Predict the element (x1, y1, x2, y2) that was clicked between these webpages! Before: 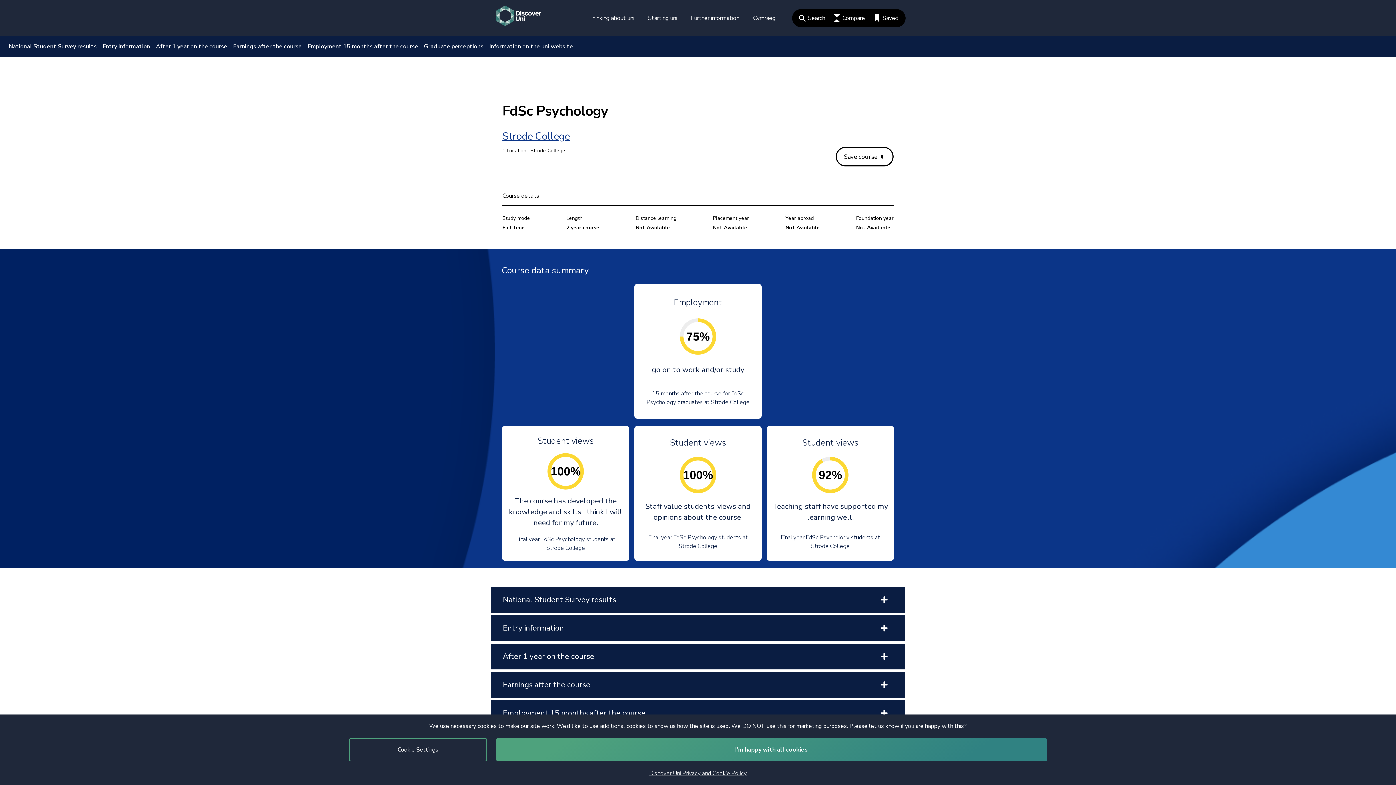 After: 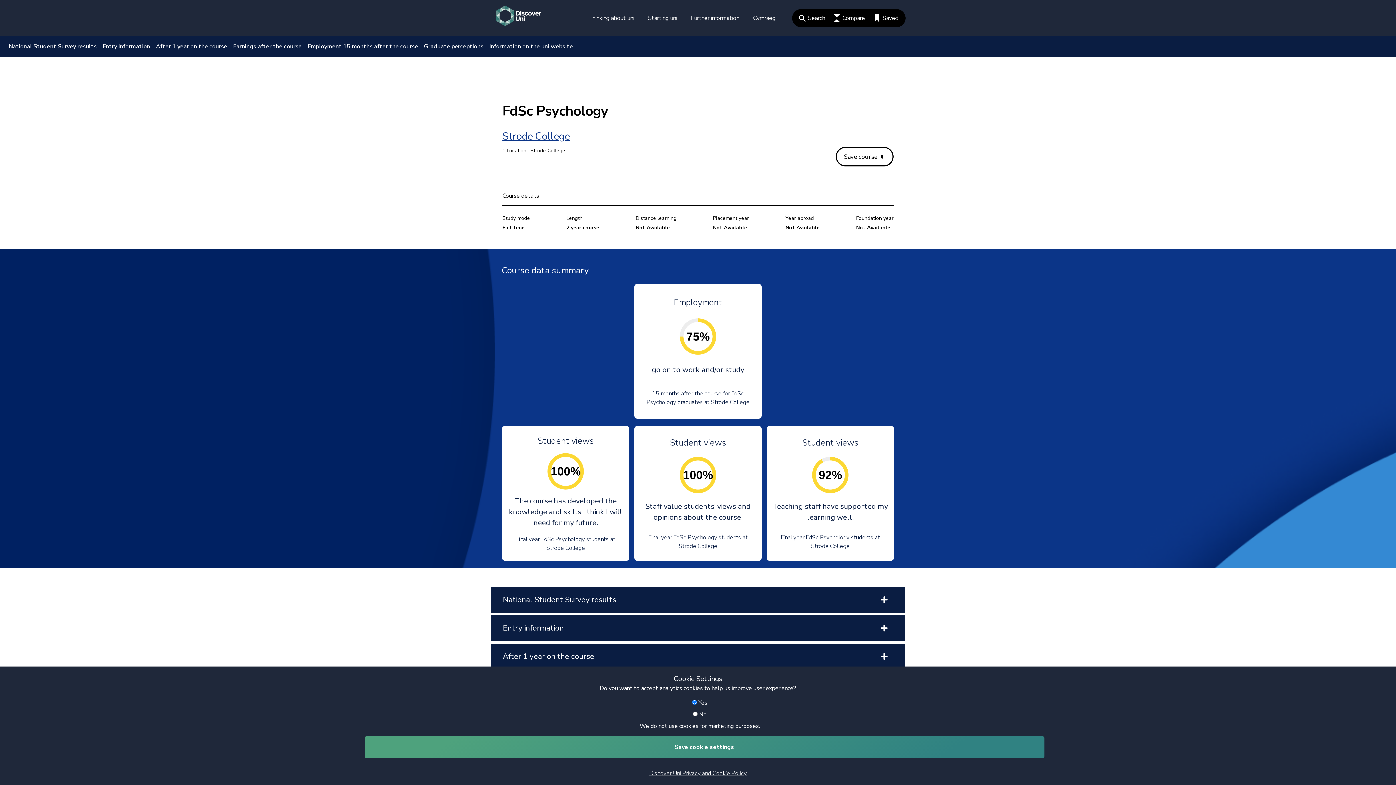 Action: bbox: (349, 738, 487, 761) label: Cookie Settings